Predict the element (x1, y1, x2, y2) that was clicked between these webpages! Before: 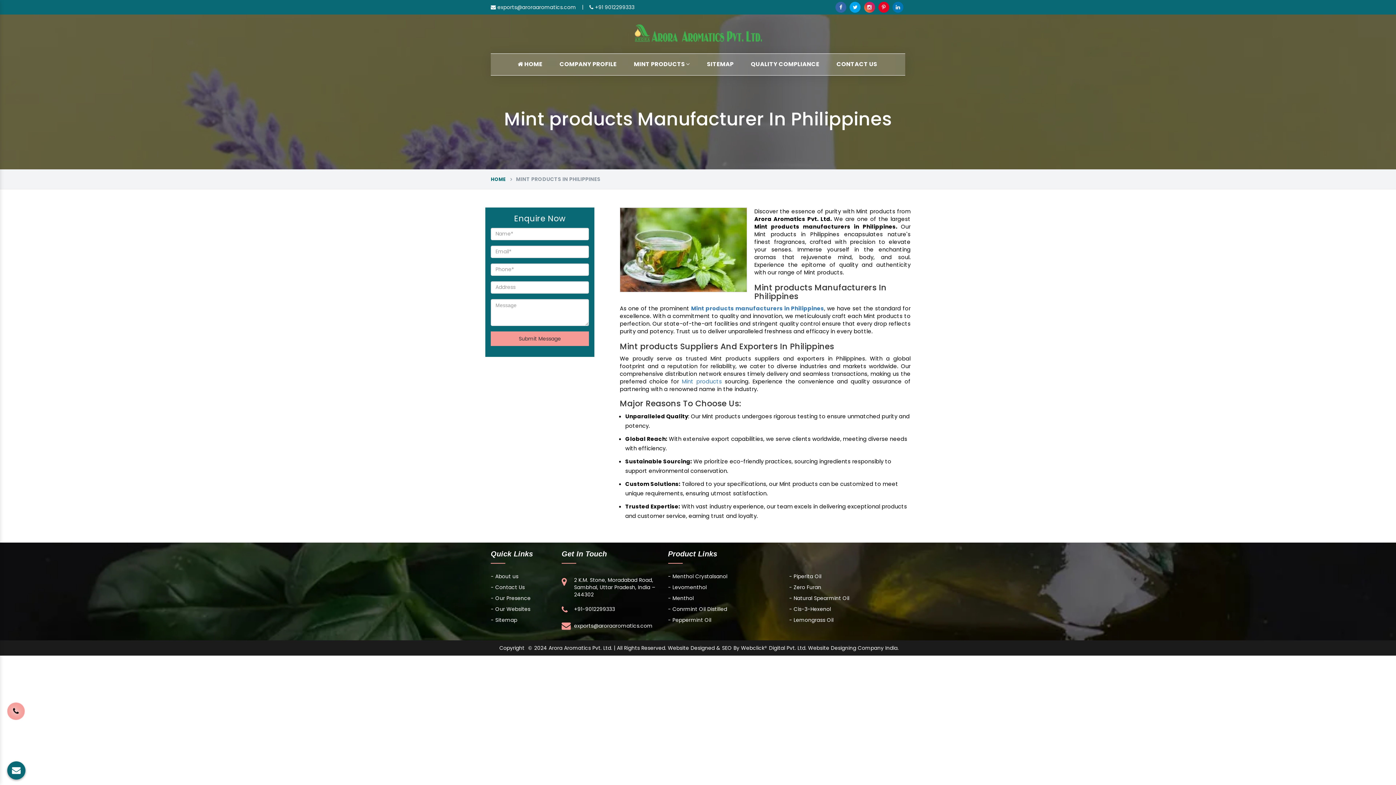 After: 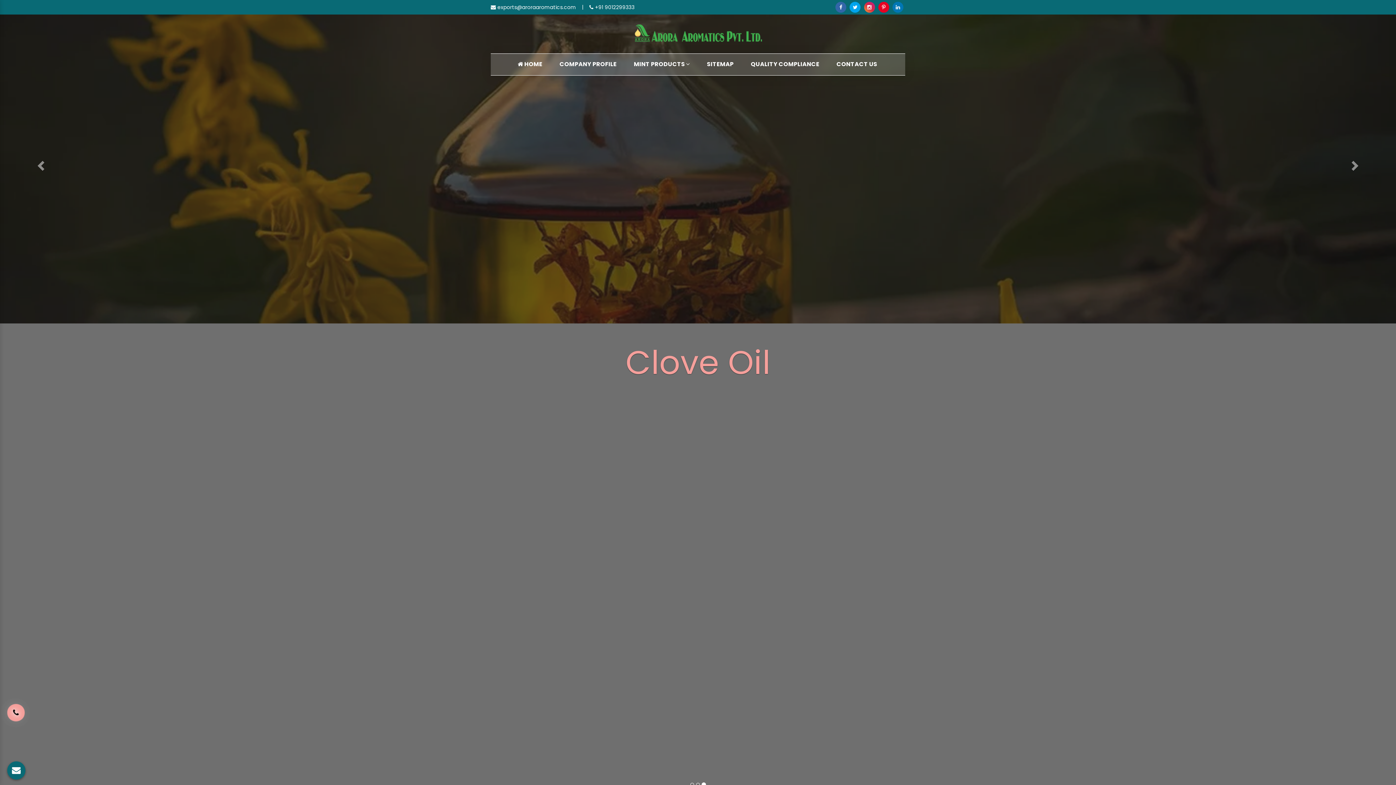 Action: bbox: (490, 20, 905, 46)